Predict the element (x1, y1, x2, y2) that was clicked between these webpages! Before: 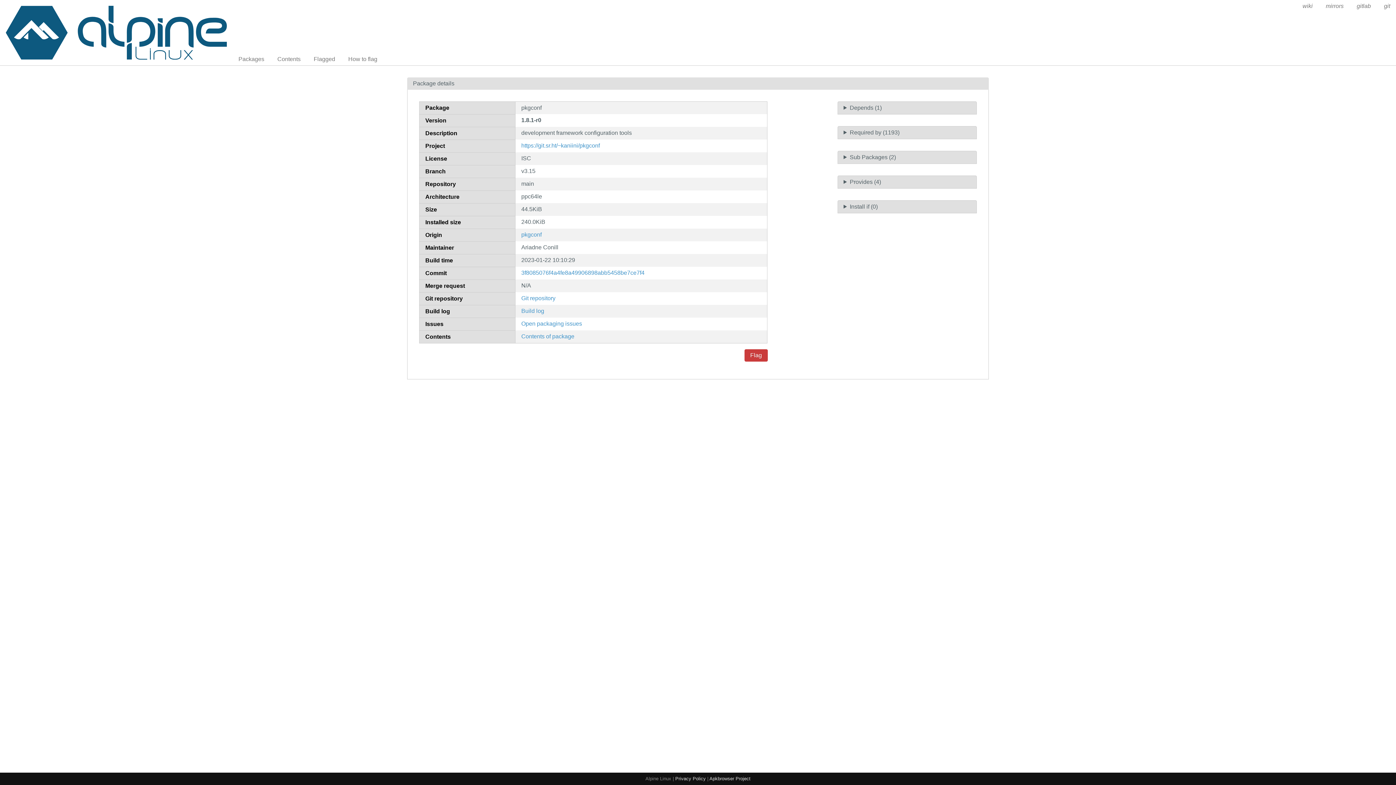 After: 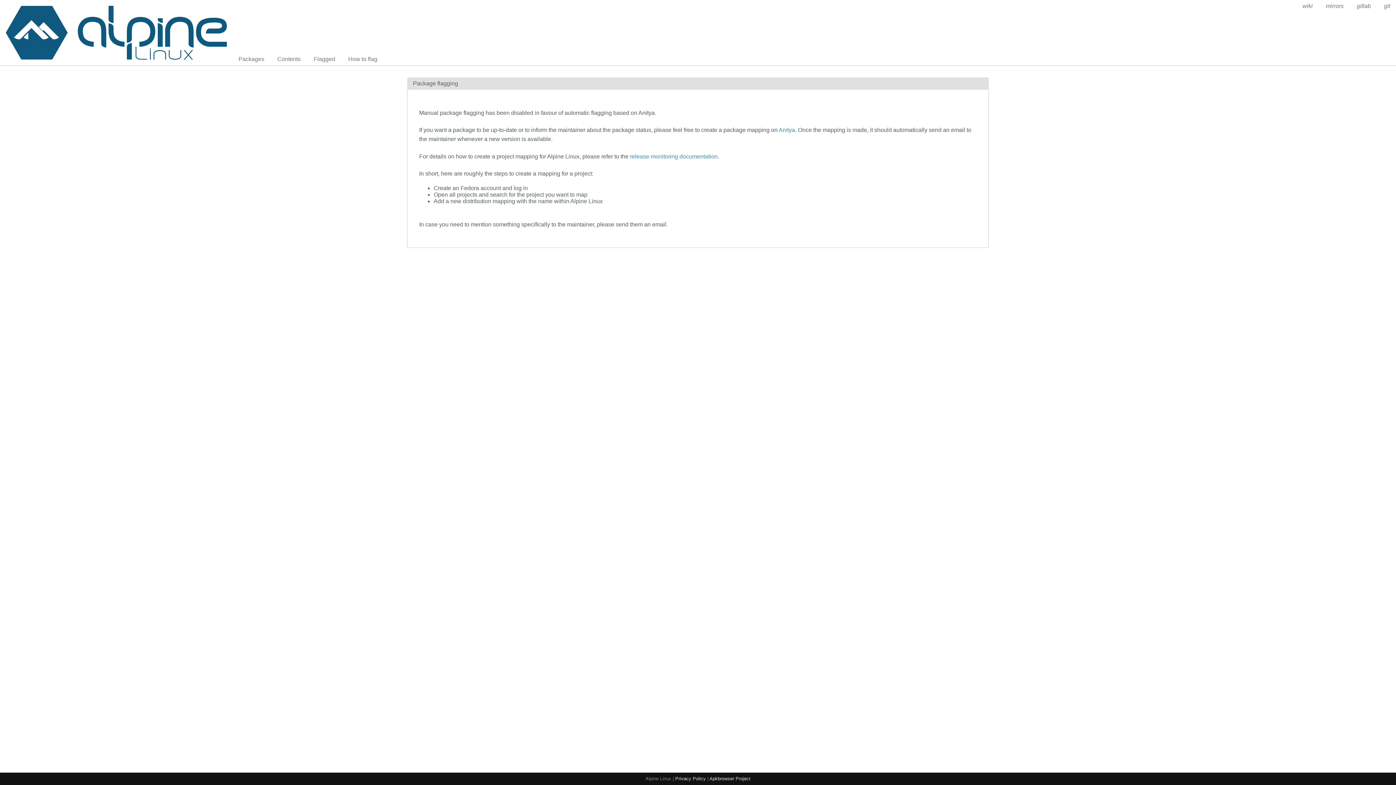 Action: bbox: (744, 349, 767, 361) label: Flag